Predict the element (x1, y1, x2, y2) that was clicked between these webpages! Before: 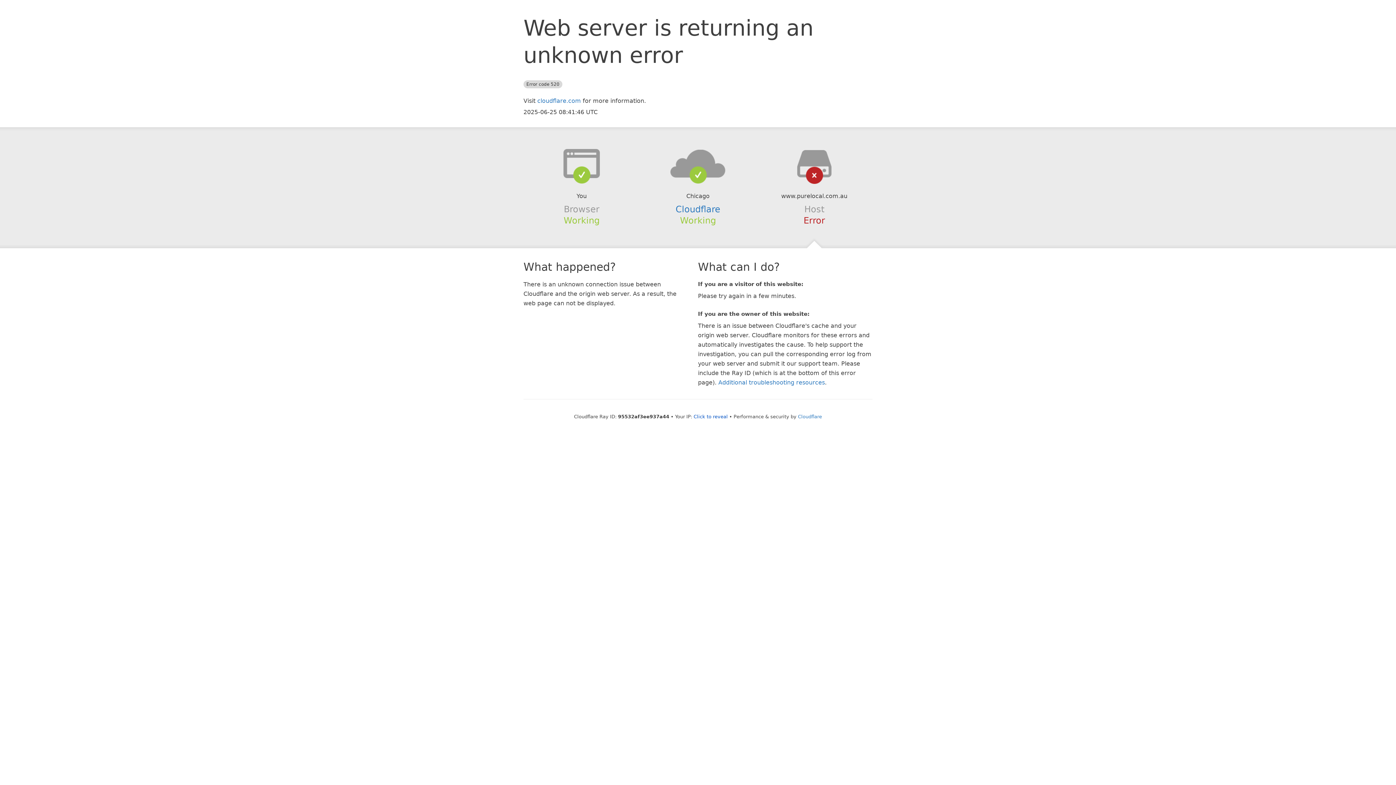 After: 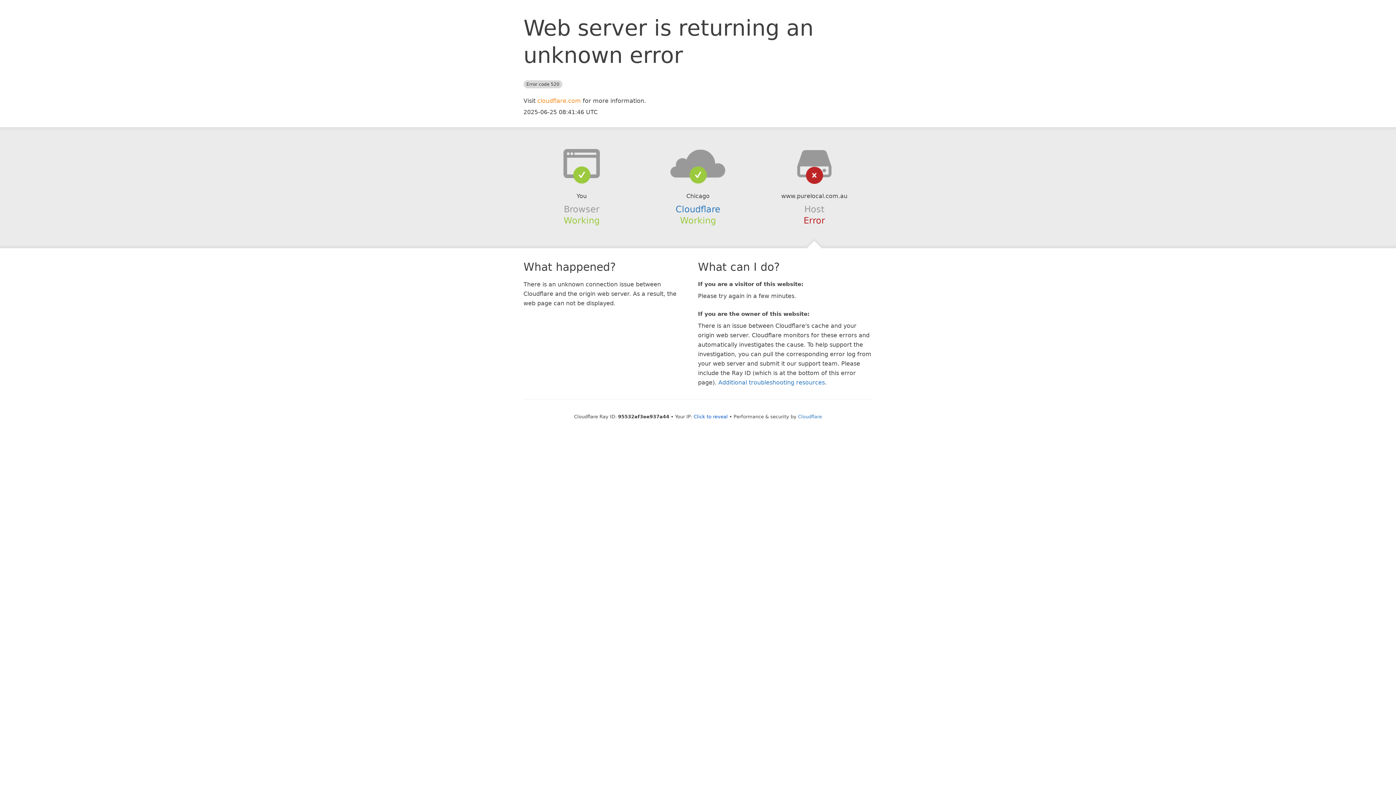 Action: bbox: (537, 97, 581, 104) label: cloudflare.com